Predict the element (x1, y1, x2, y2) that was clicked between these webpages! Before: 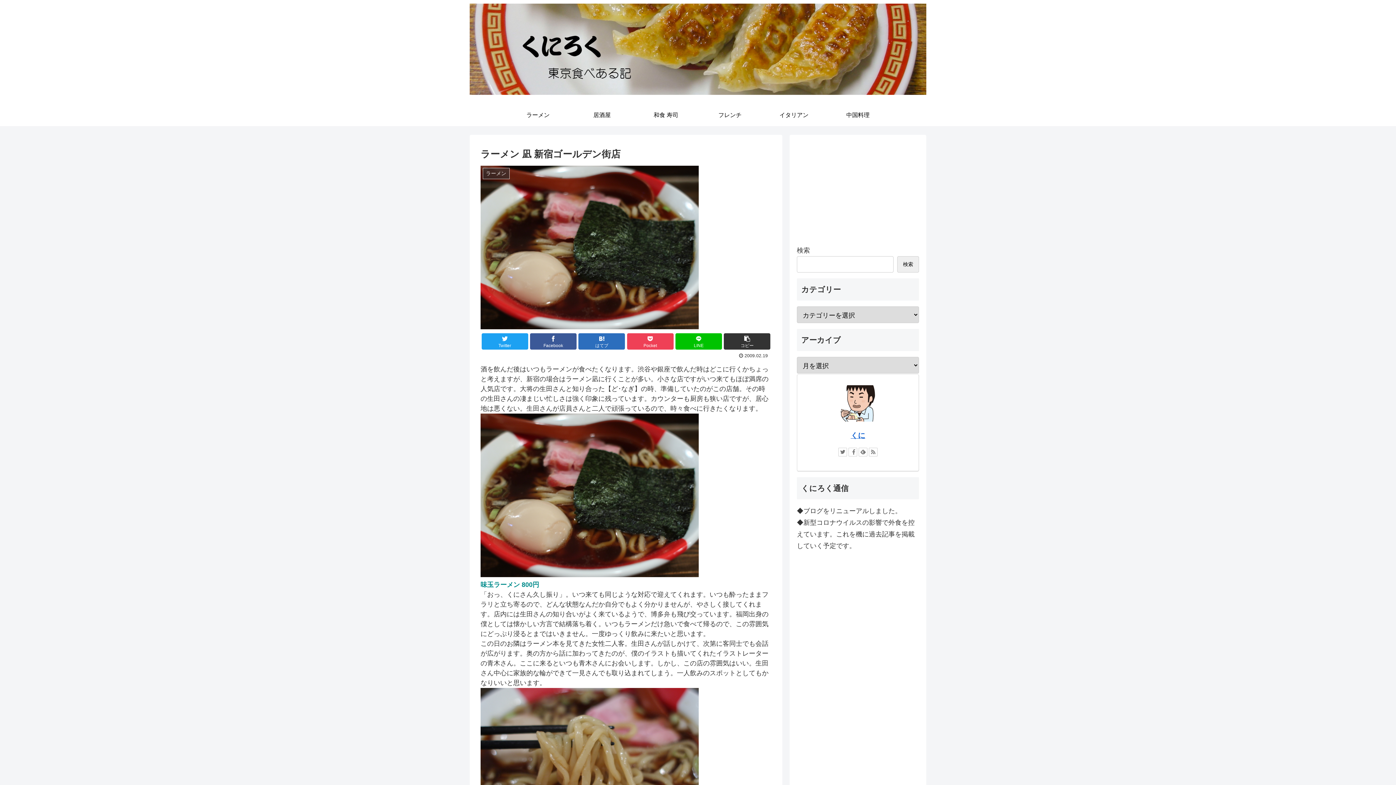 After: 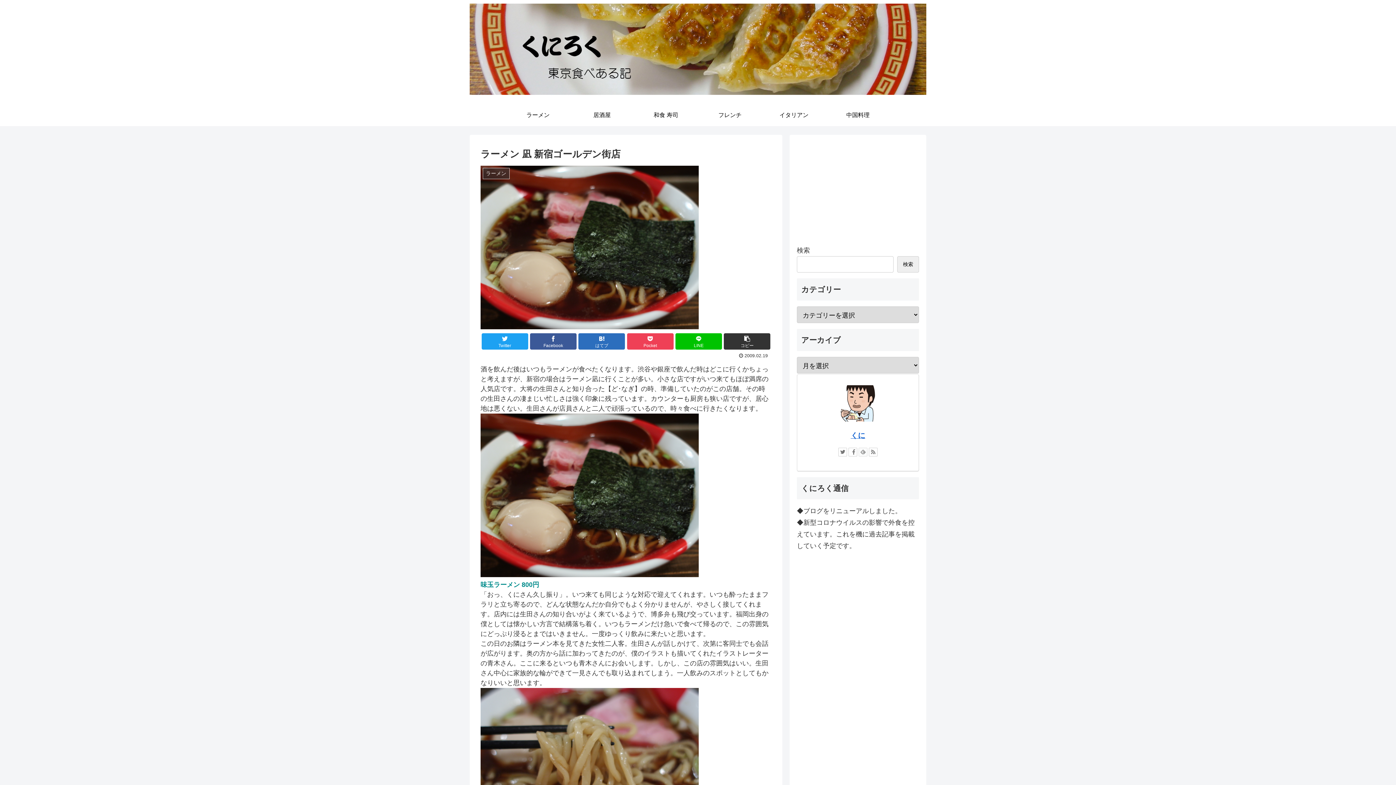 Action: bbox: (858, 448, 867, 456)